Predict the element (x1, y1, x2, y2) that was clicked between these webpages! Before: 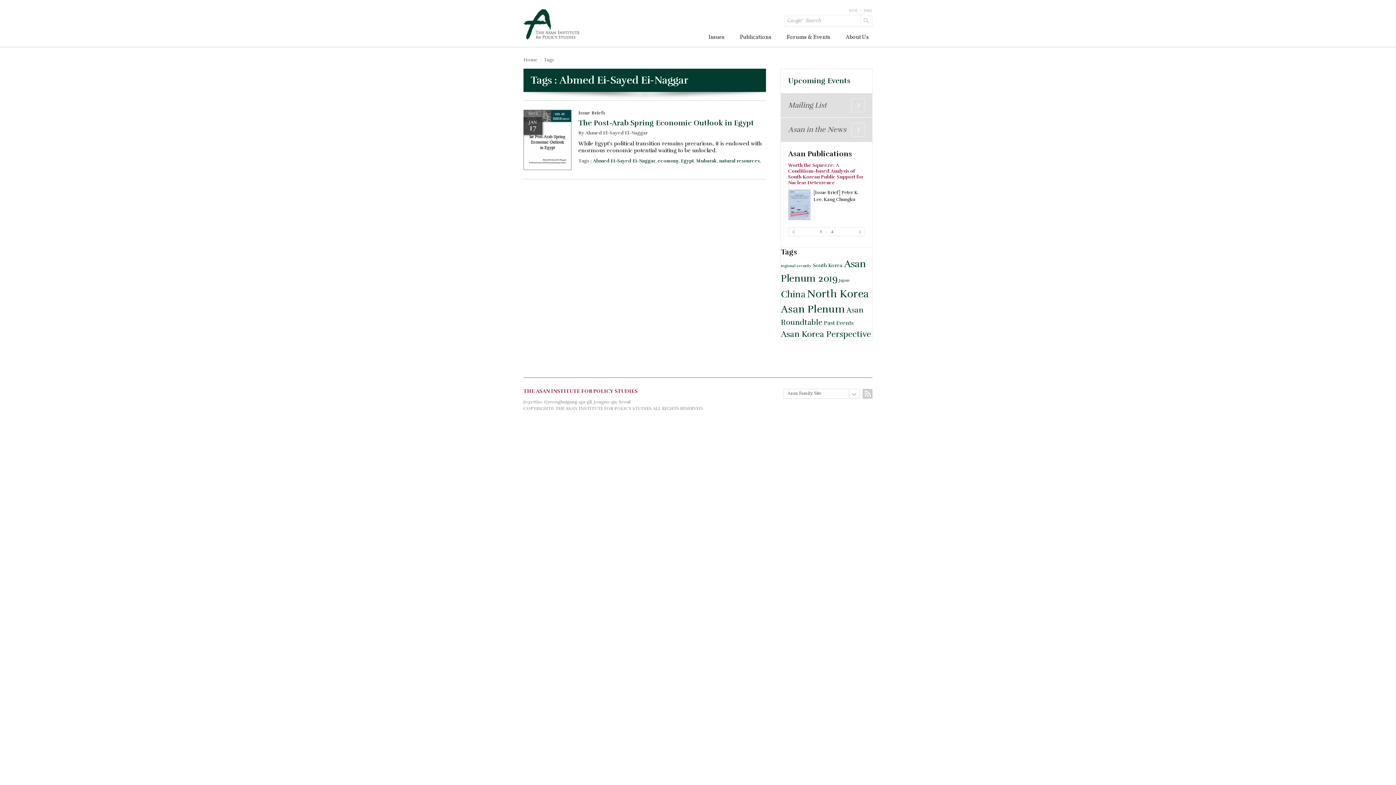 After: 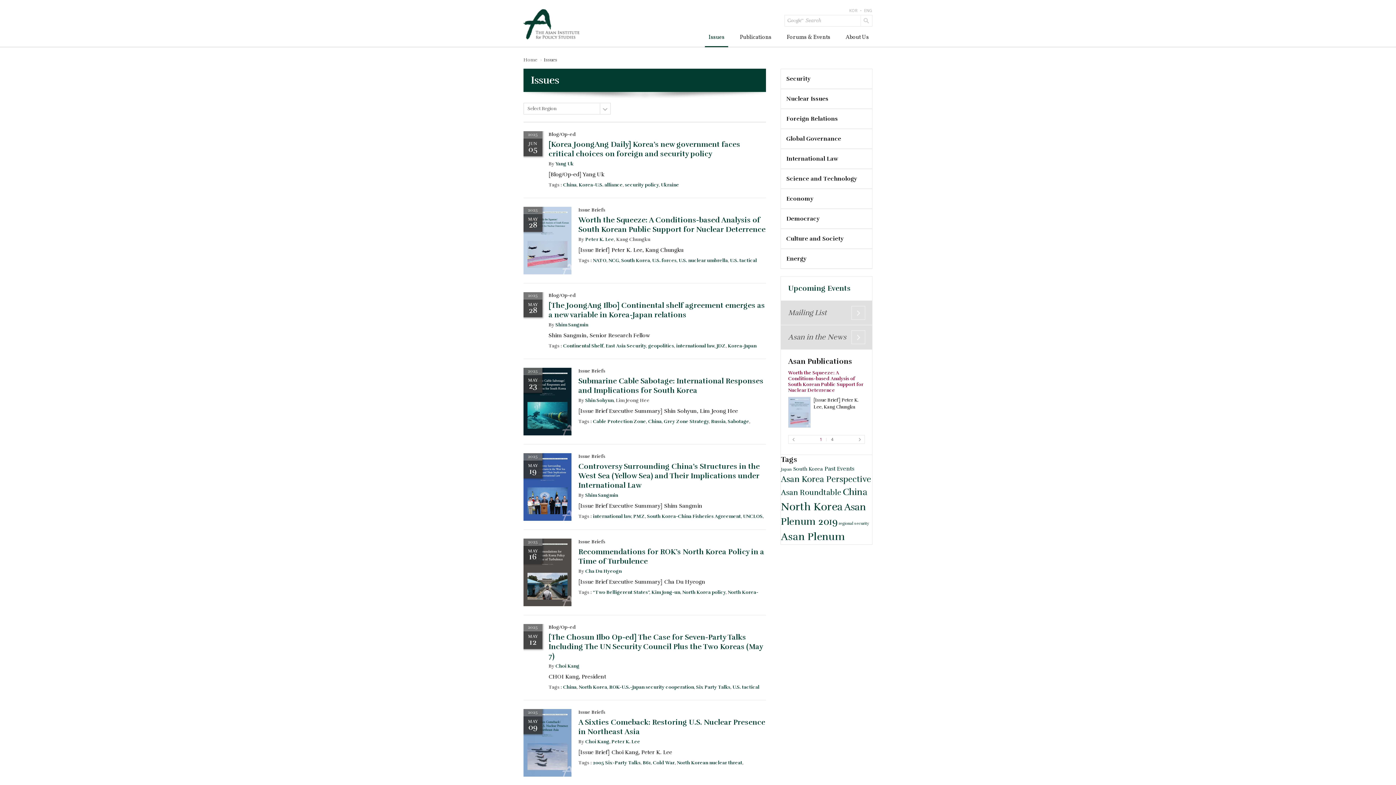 Action: label: Issues bbox: (705, 27, 728, 47)